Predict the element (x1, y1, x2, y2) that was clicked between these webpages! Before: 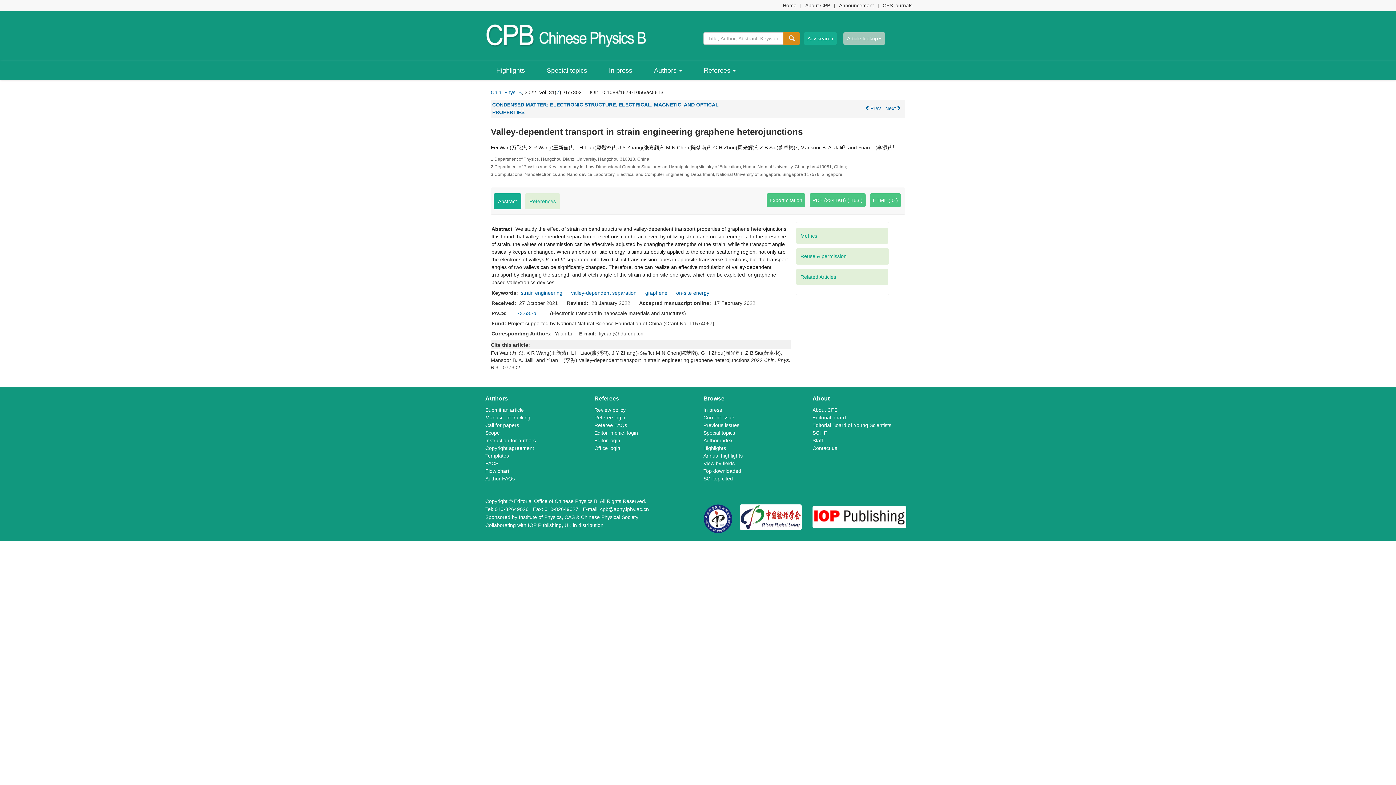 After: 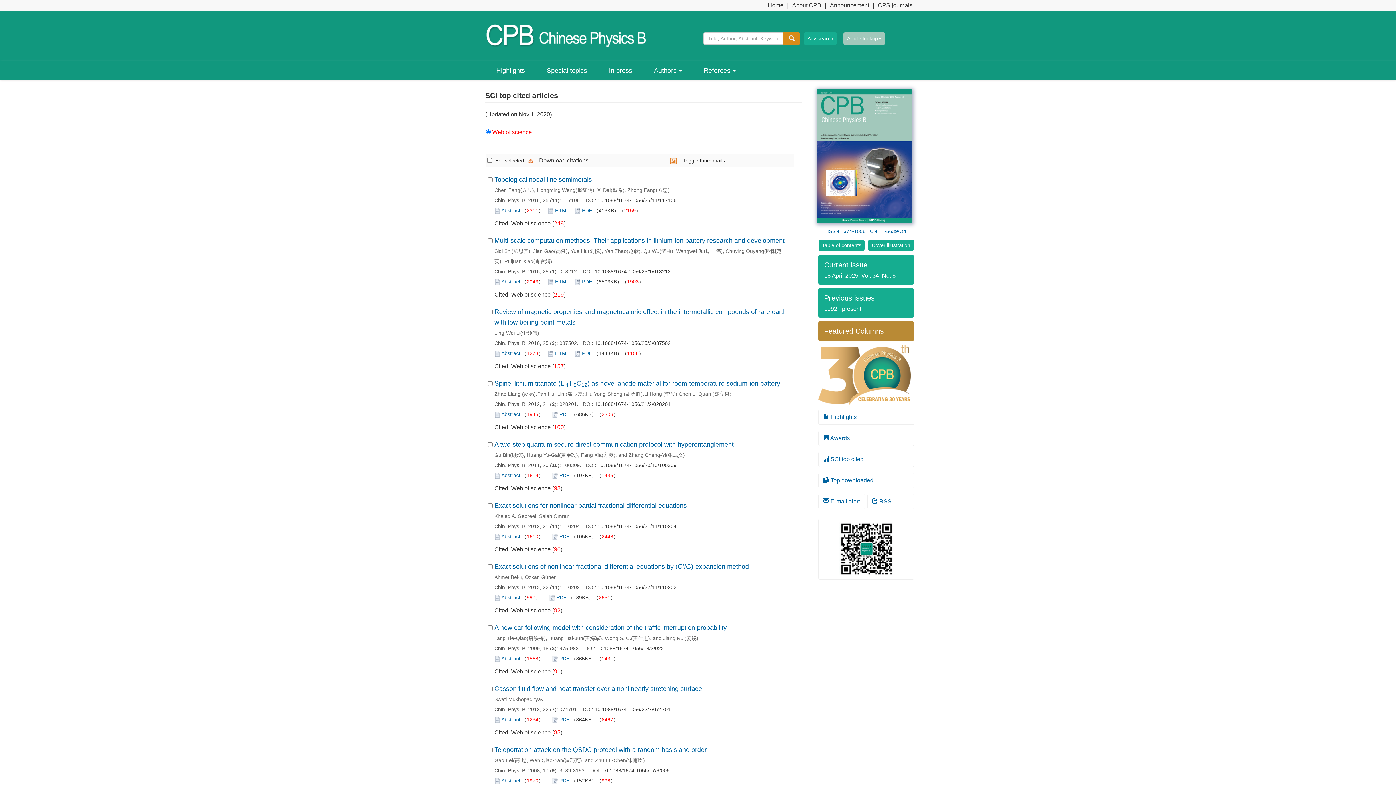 Action: bbox: (703, 476, 733, 481) label: SCI top cited